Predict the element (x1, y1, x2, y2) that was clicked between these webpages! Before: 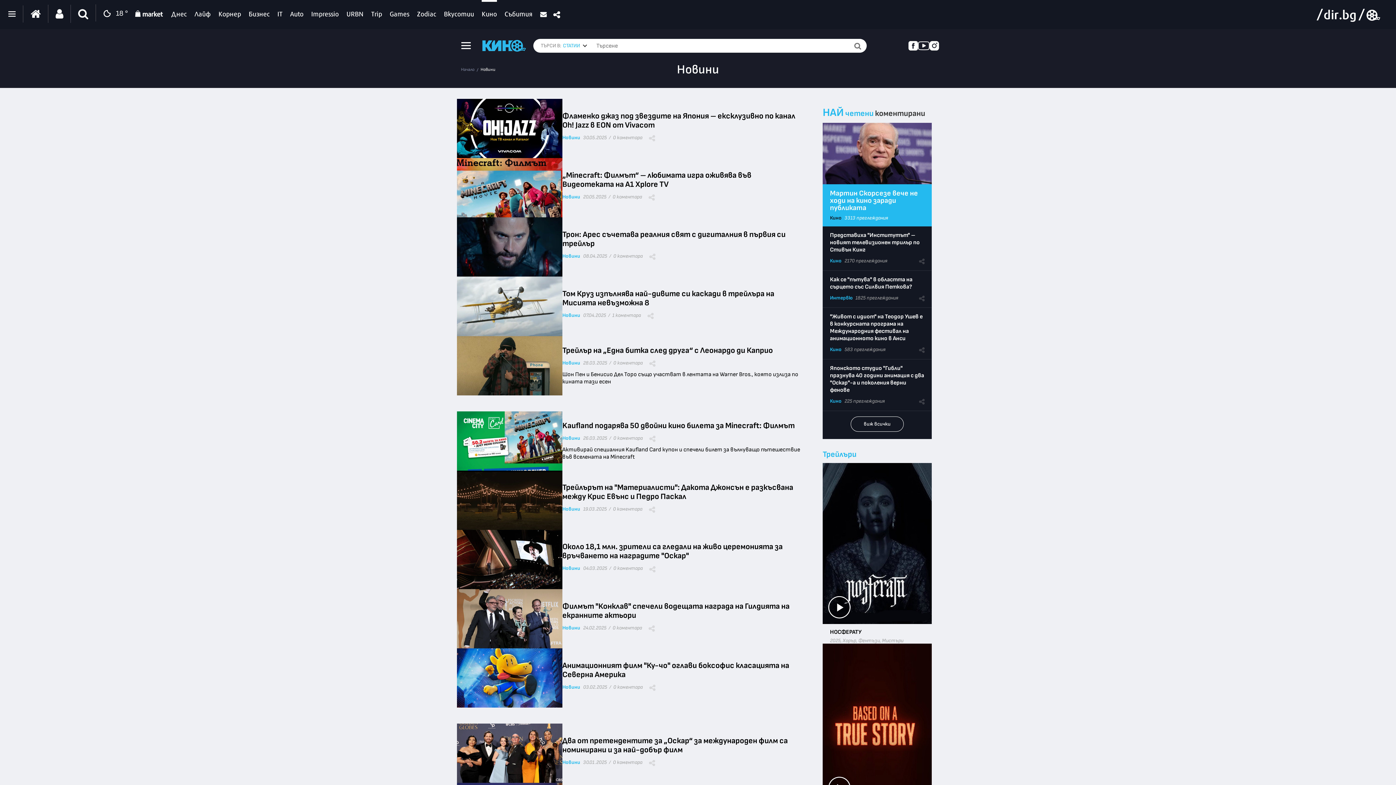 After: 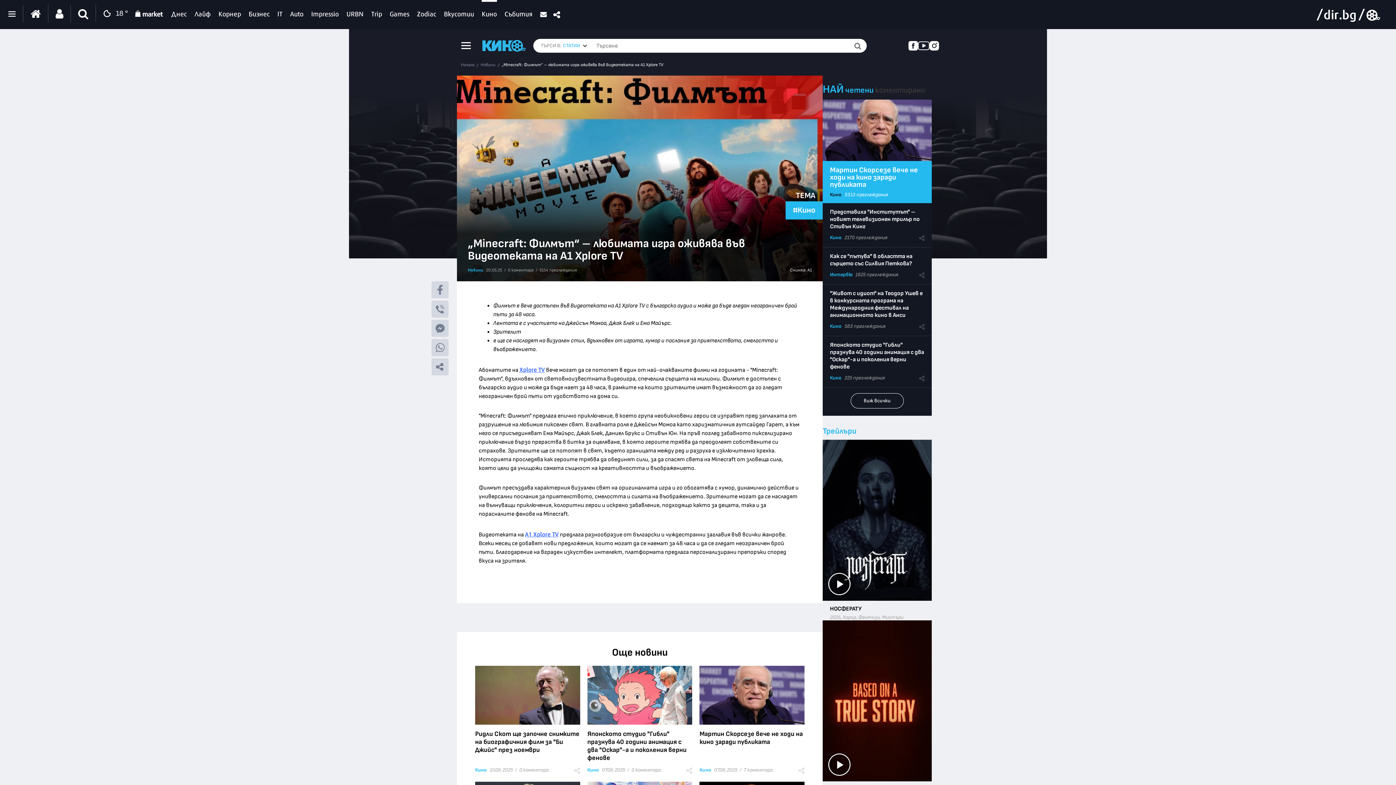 Action: bbox: (457, 165, 562, 224)